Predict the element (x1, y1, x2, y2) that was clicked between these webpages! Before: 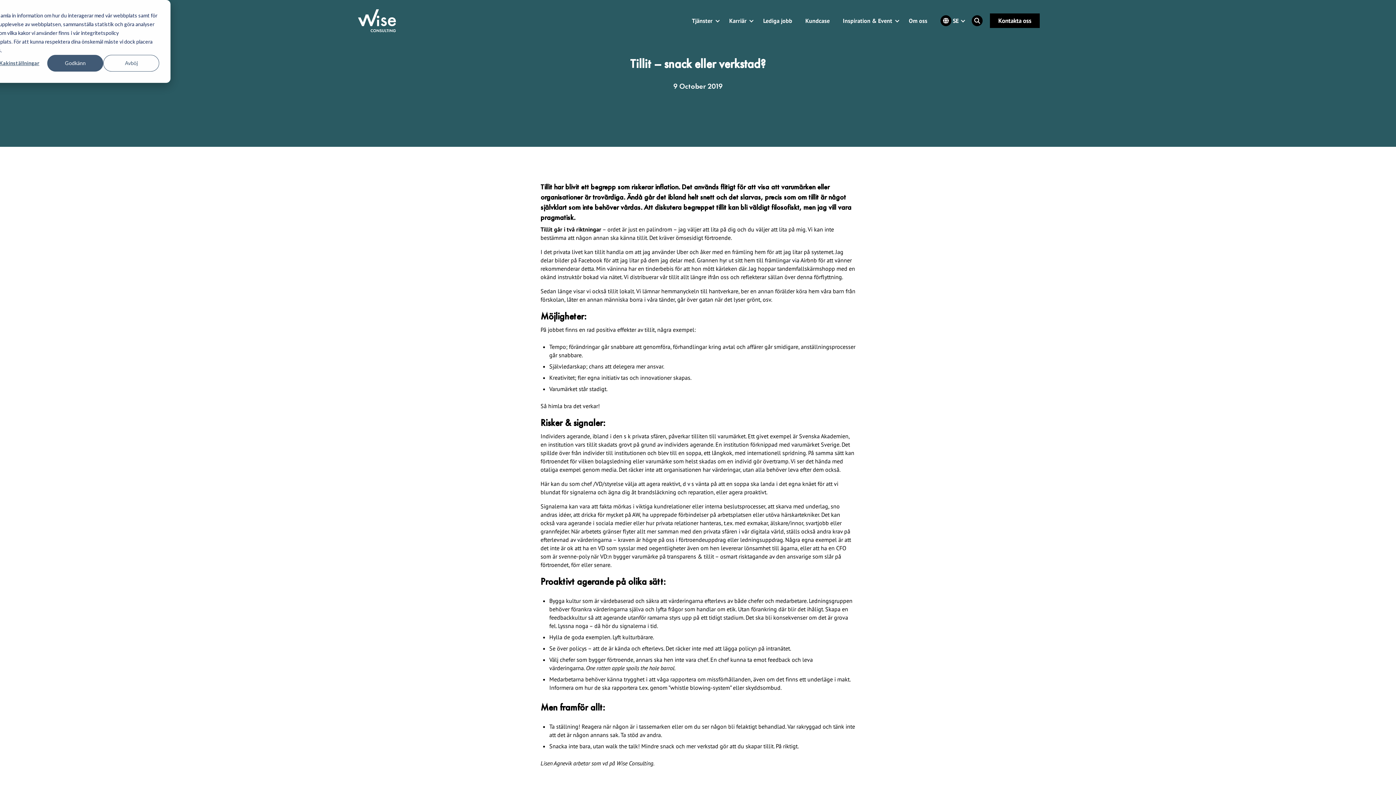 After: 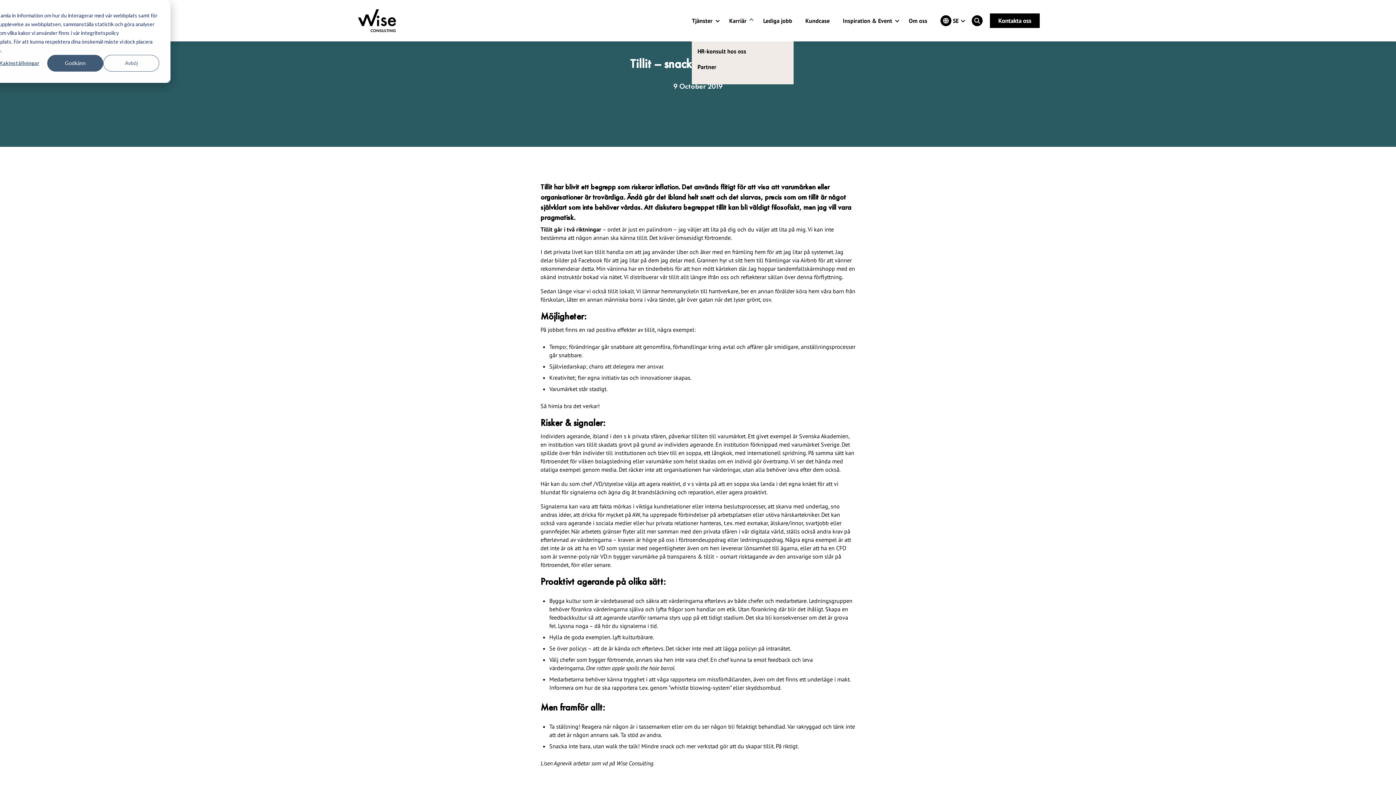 Action: bbox: (747, 16, 756, 24)